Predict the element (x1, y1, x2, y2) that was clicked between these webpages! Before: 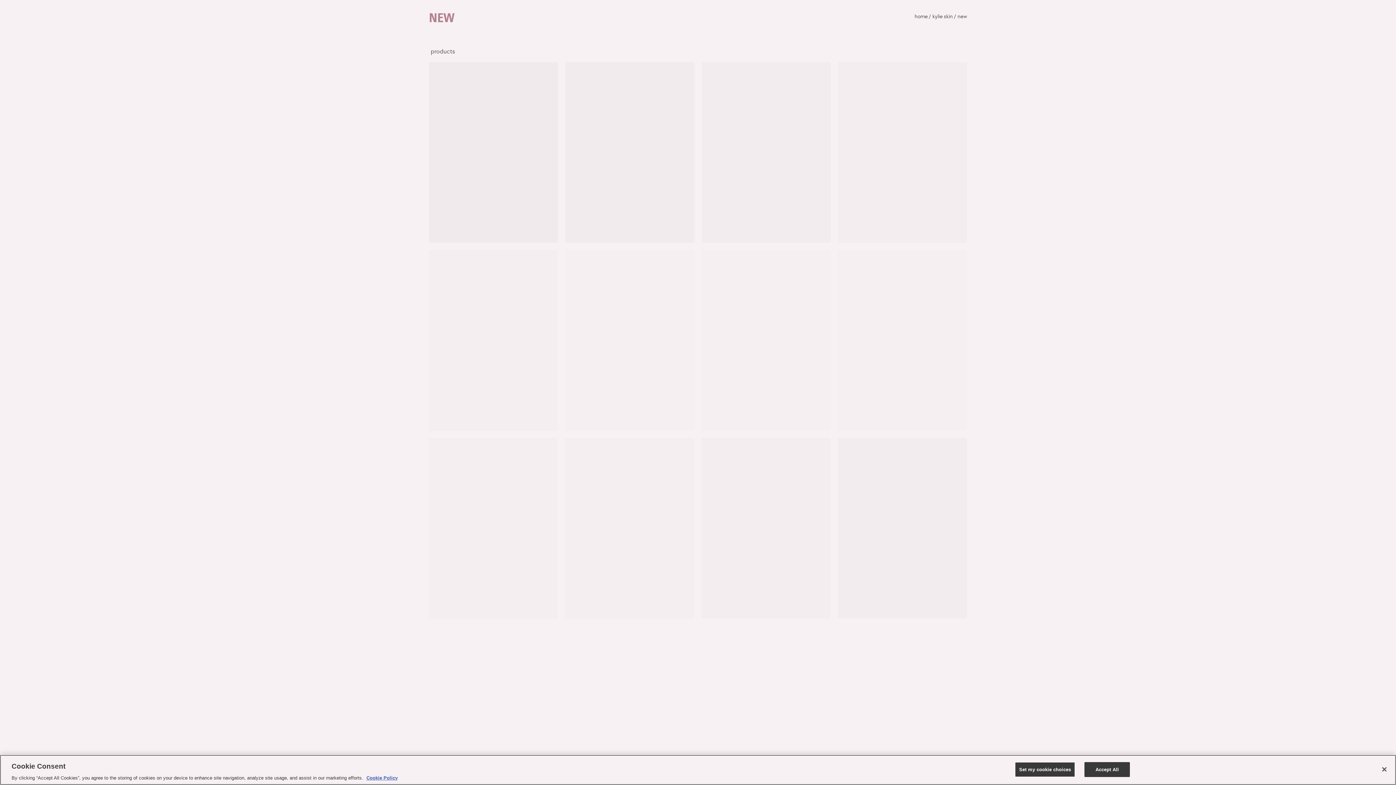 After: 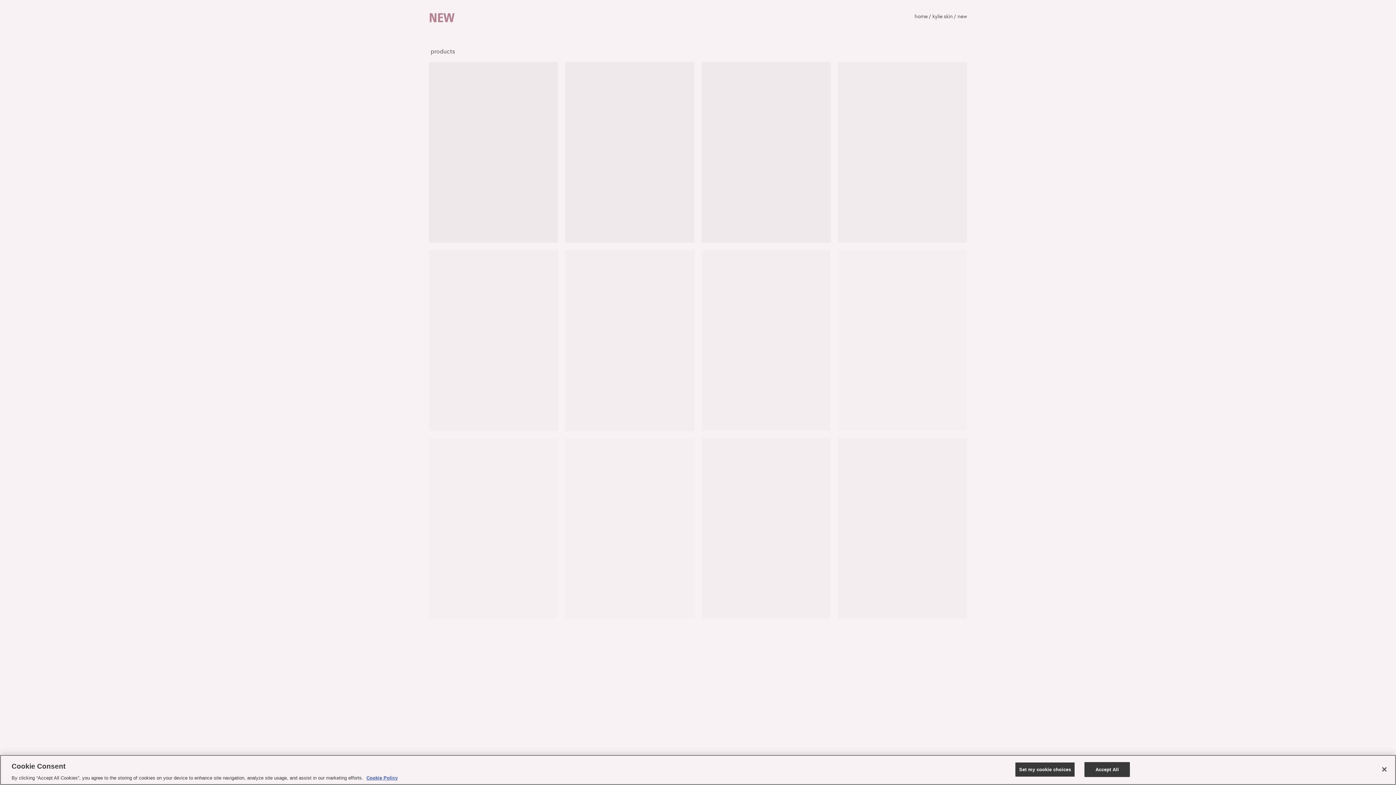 Action: bbox: (957, 12, 967, 19) label: new